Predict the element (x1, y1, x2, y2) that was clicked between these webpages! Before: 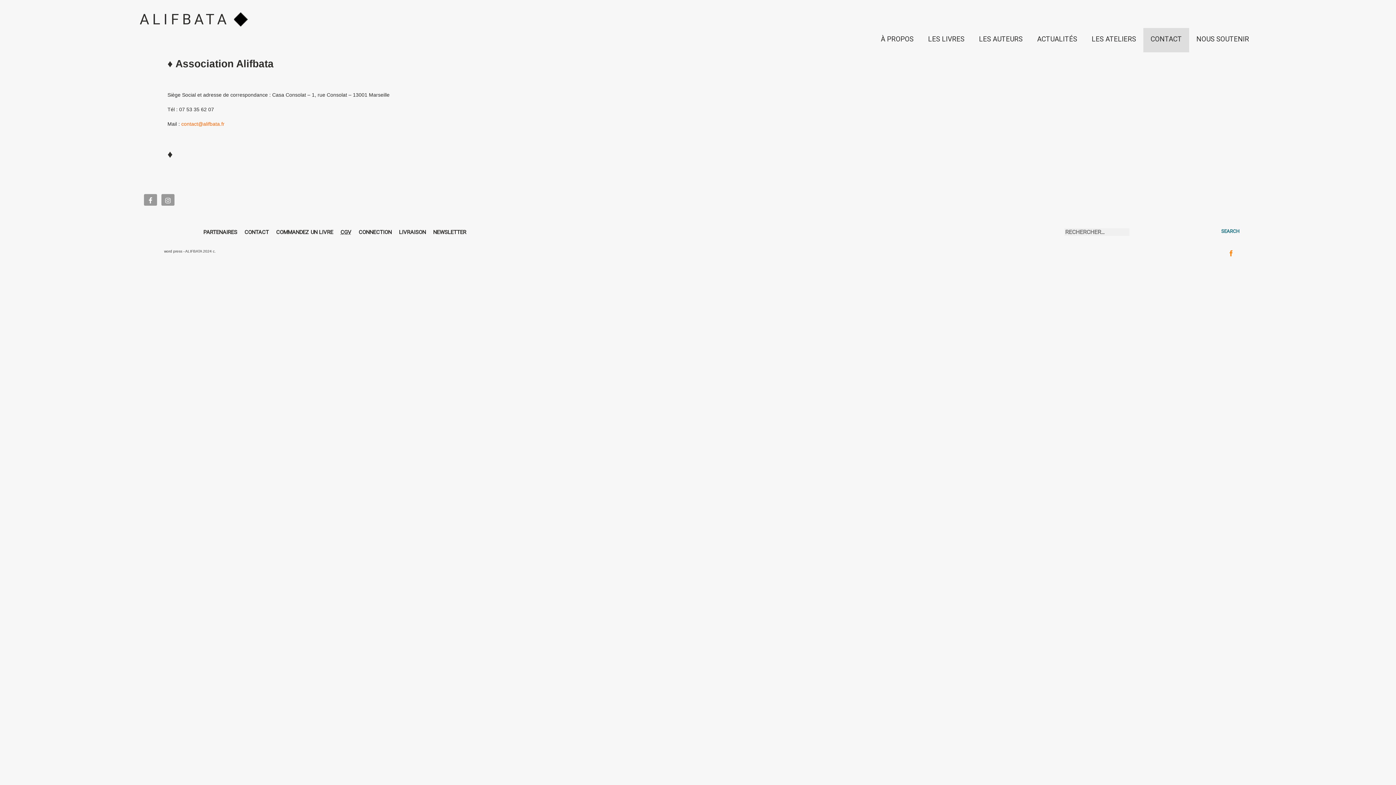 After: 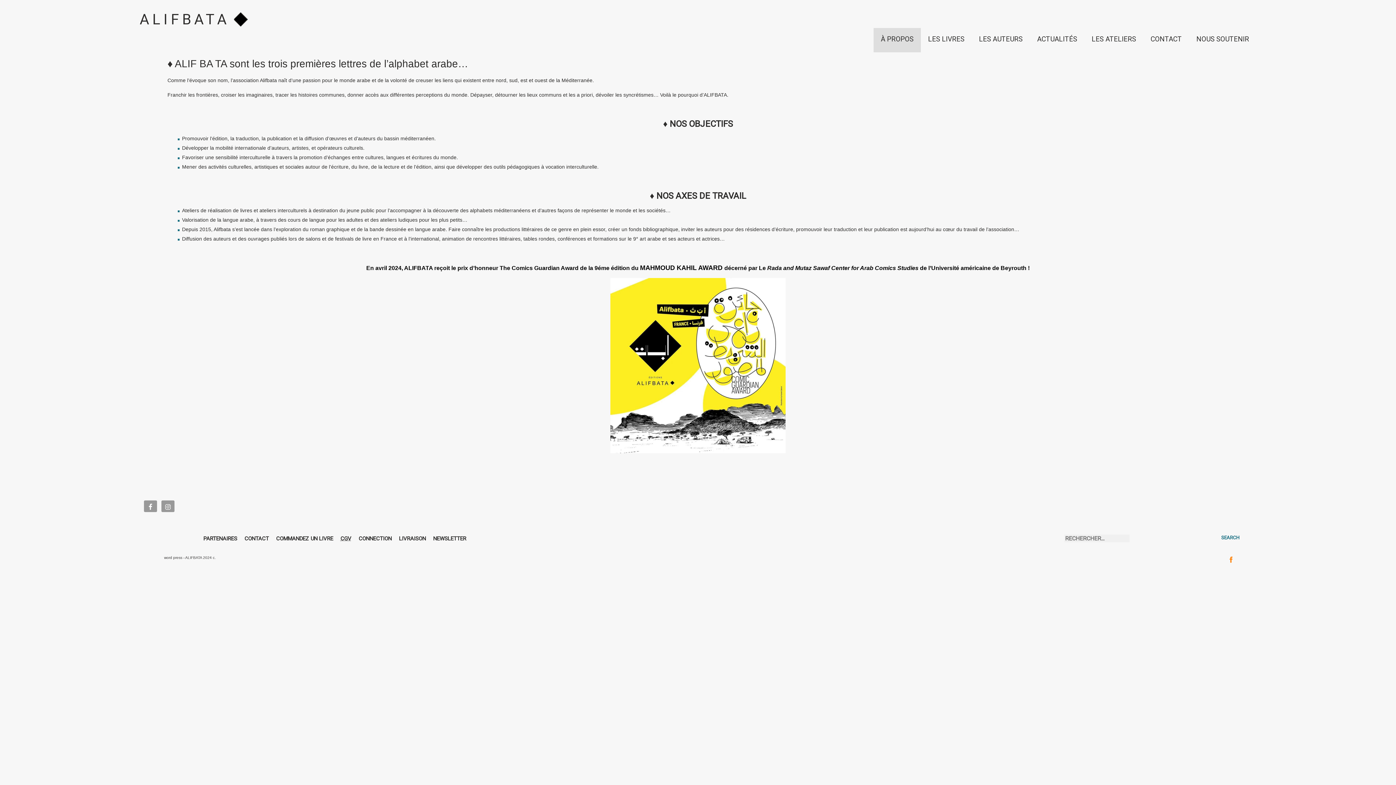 Action: label: À PROPOS bbox: (881, 34, 913, 43)